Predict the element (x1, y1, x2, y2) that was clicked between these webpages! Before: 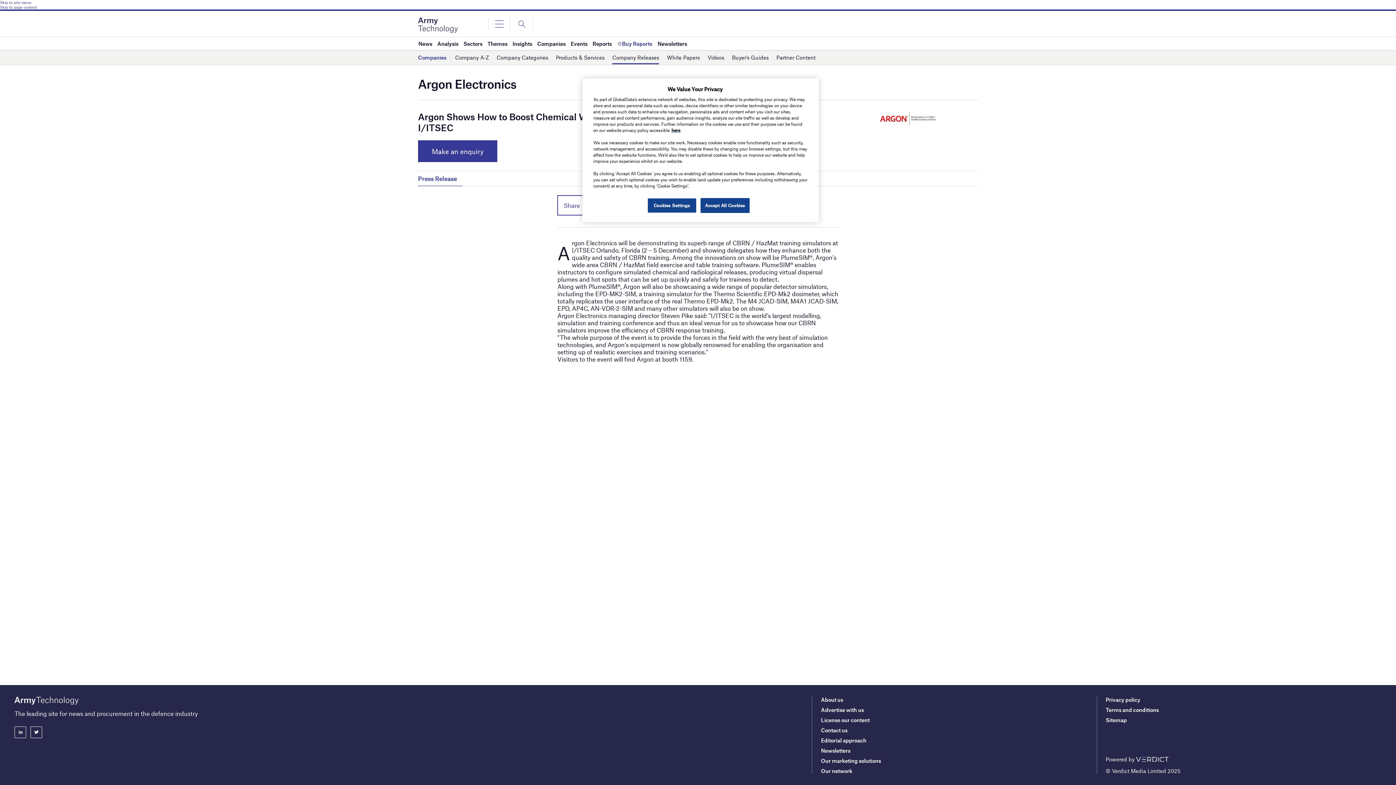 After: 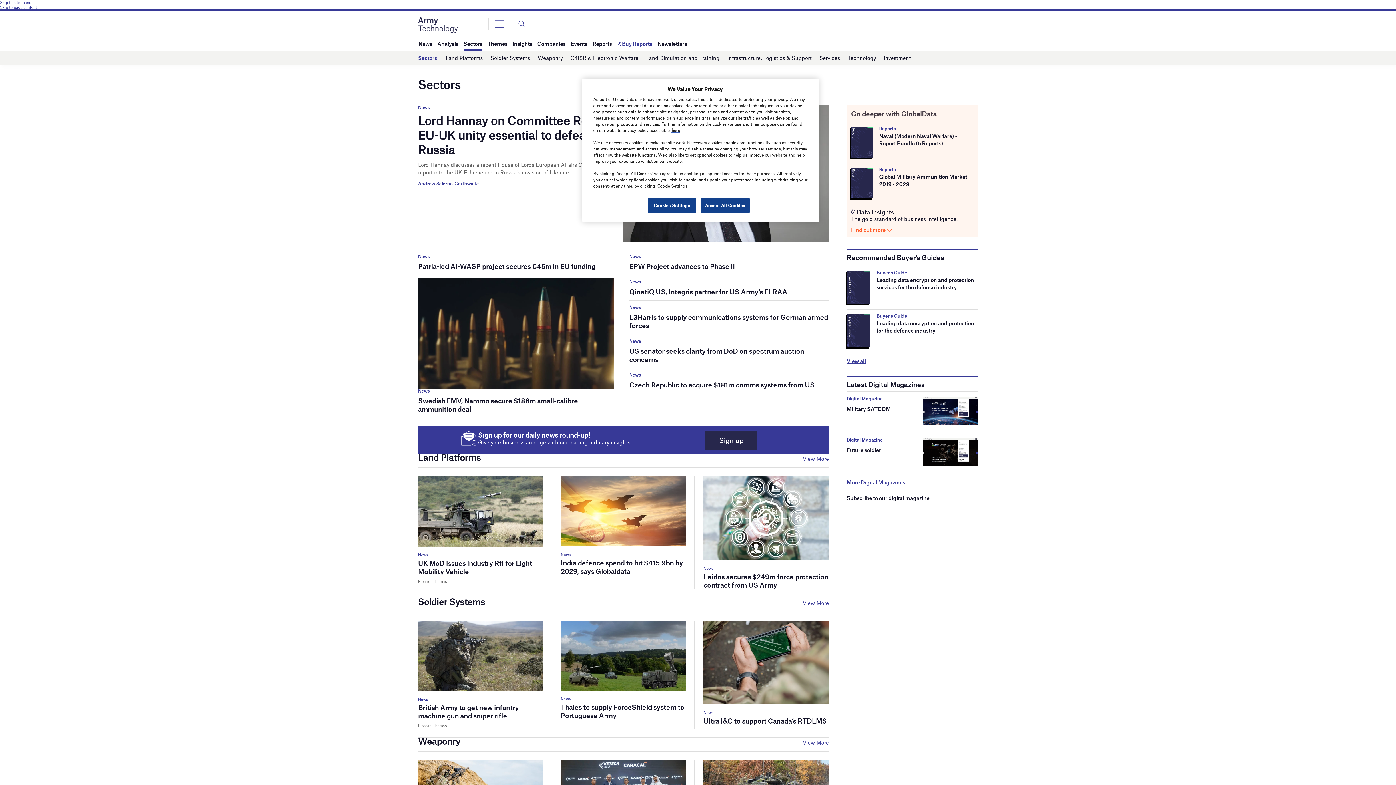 Action: label: Sectors bbox: (463, 37, 482, 50)